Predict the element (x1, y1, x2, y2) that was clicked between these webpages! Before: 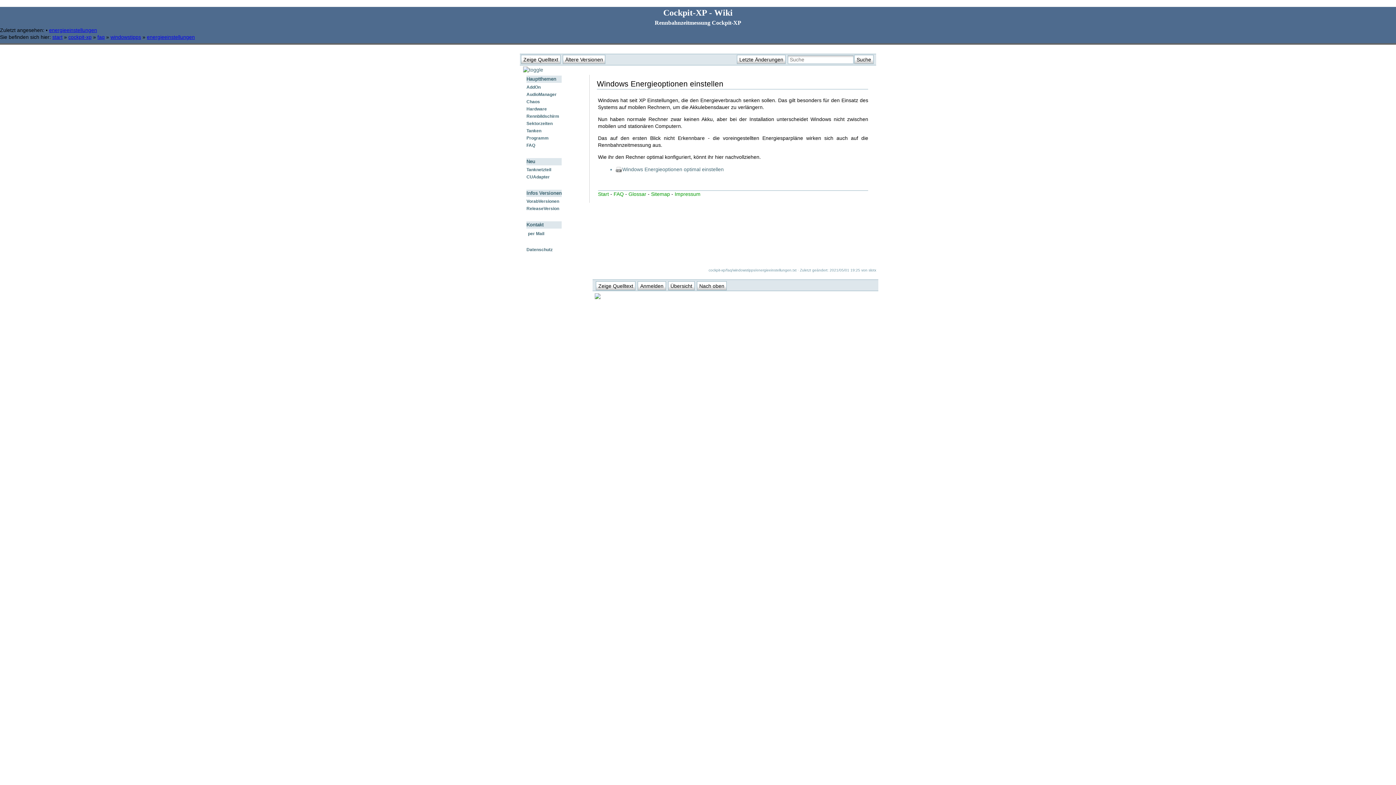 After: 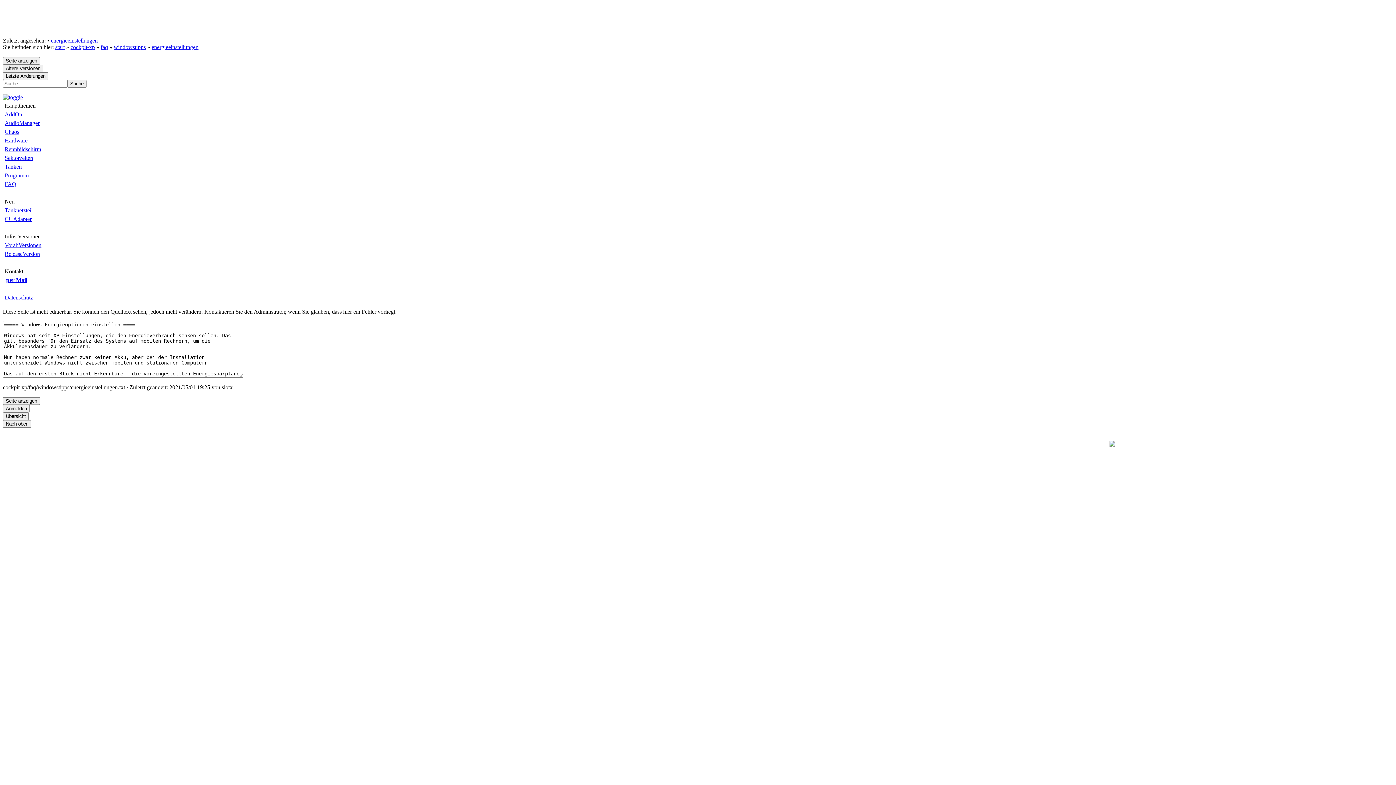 Action: bbox: (596, 281, 635, 290) label: Zeige Quelltext